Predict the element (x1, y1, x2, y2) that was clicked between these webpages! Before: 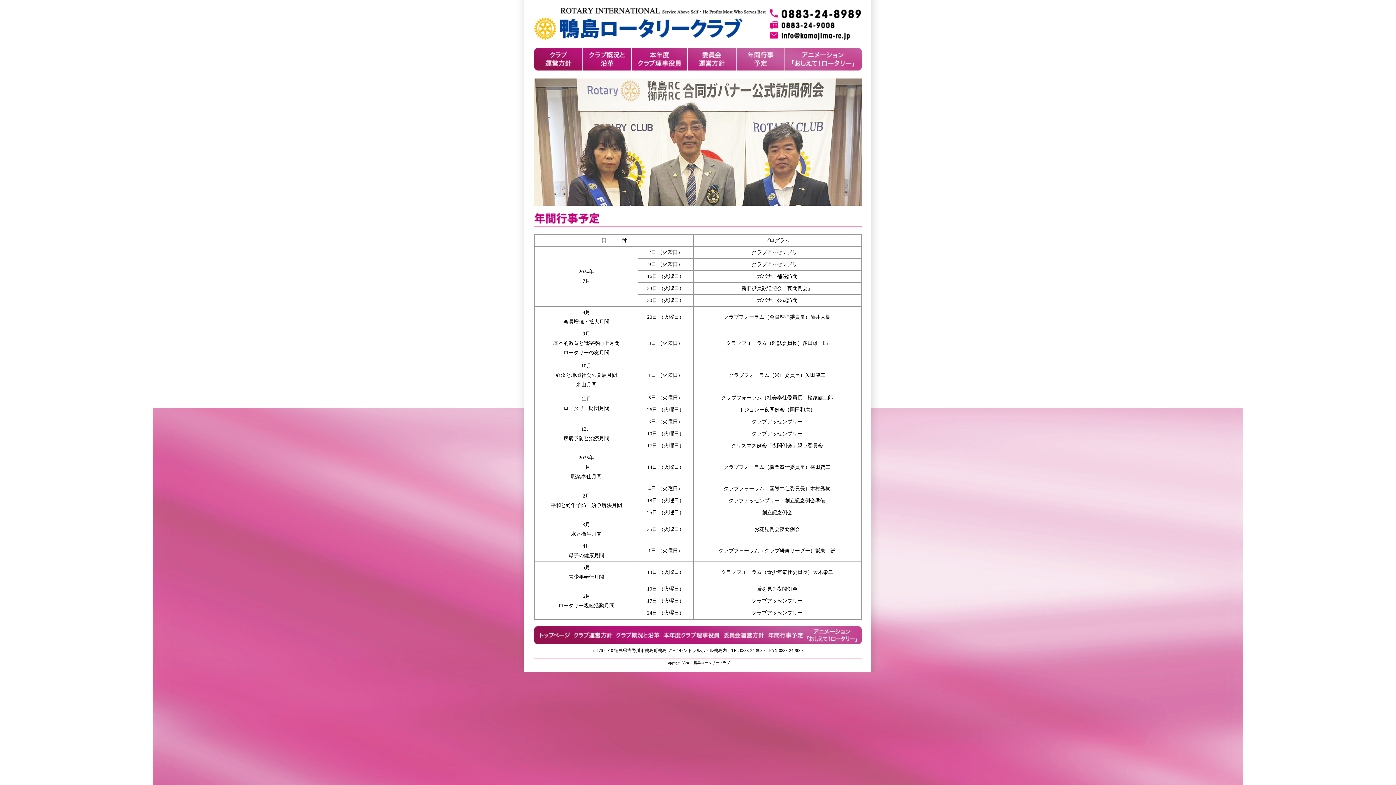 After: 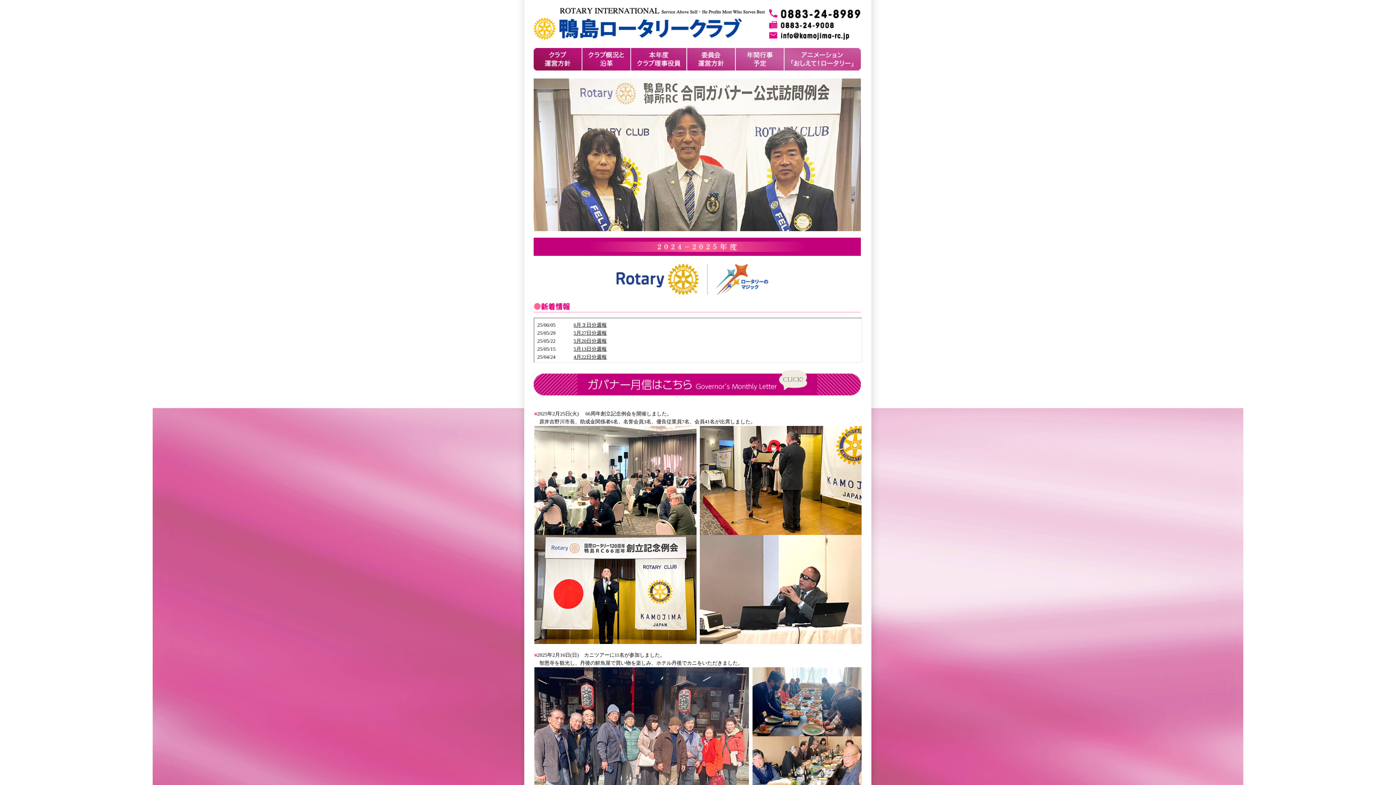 Action: bbox: (534, 8, 765, 40)